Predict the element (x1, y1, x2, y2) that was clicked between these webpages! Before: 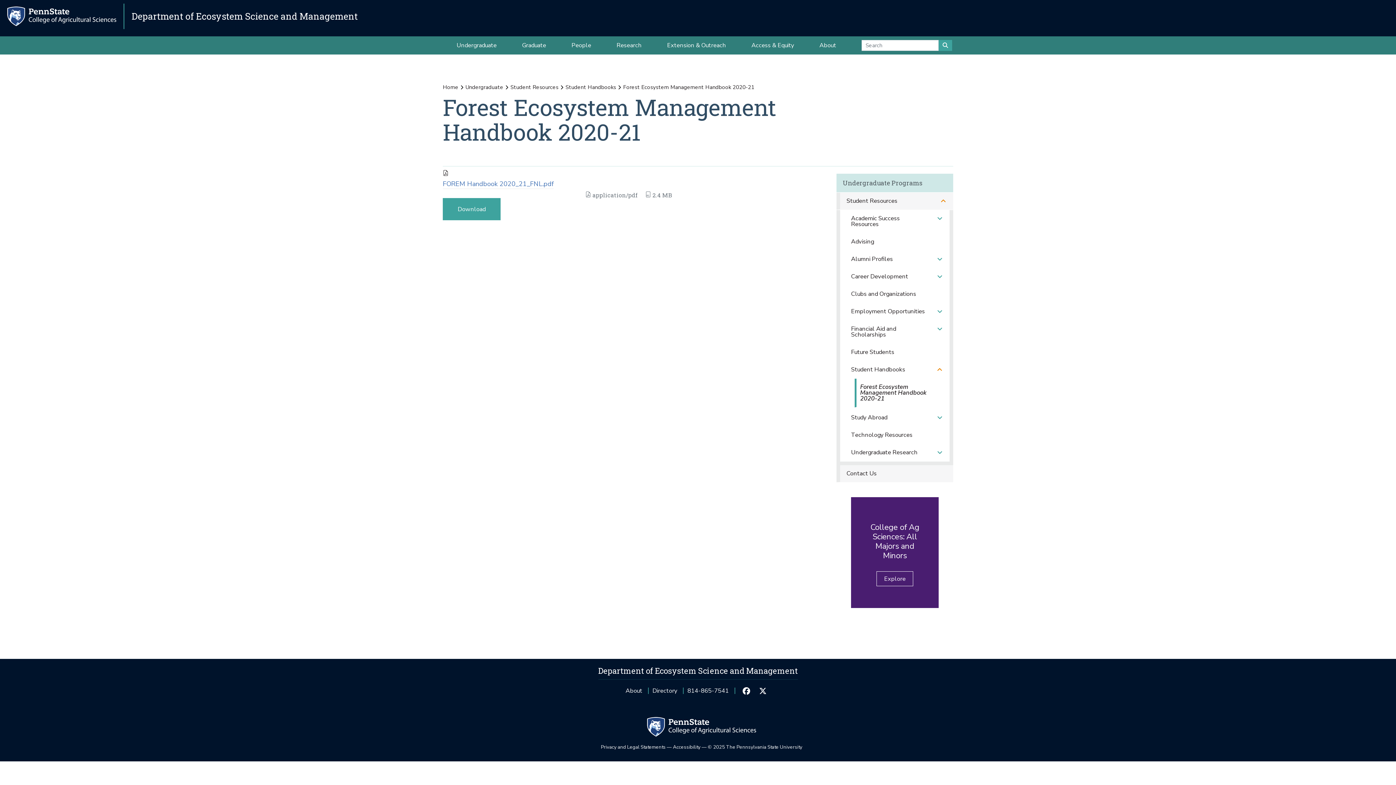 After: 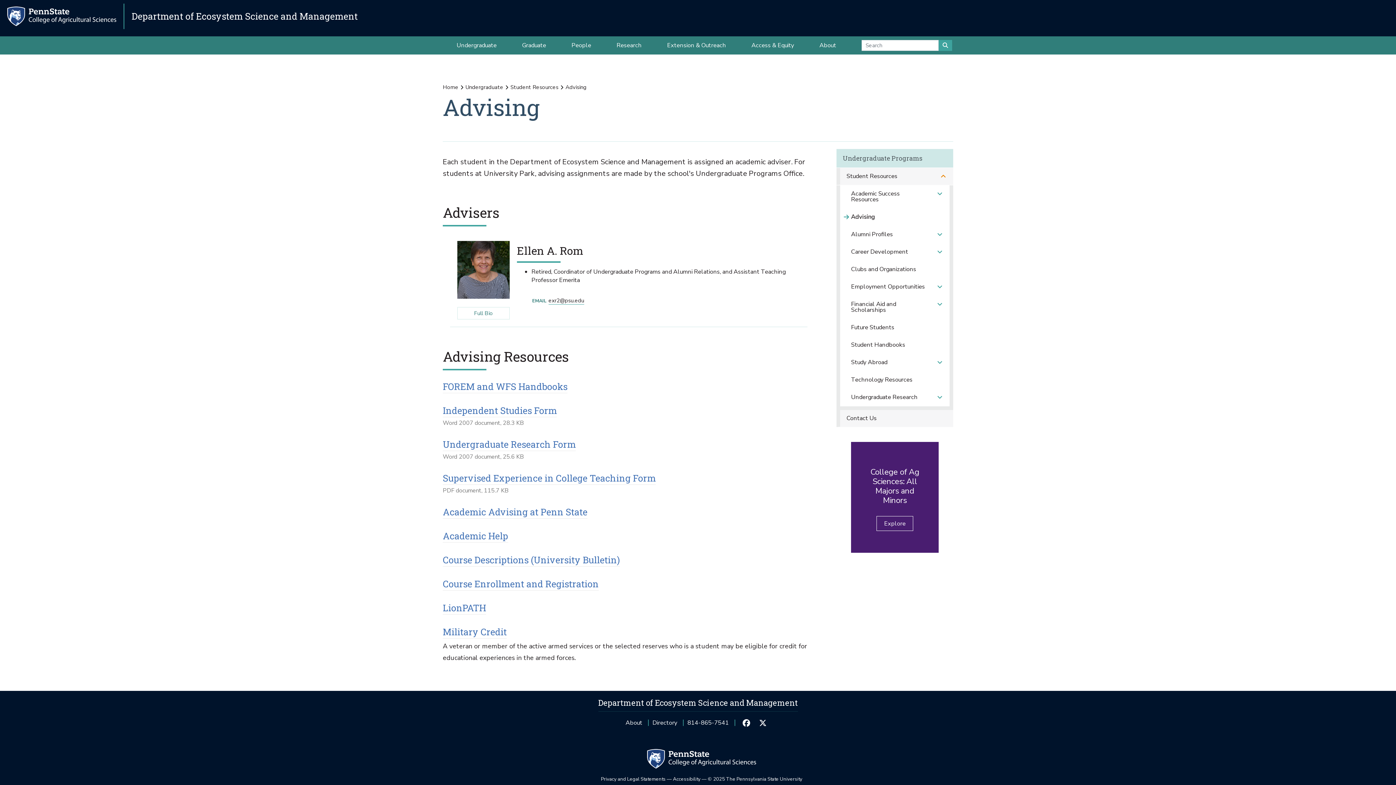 Action: bbox: (847, 233, 942, 250) label: Advising